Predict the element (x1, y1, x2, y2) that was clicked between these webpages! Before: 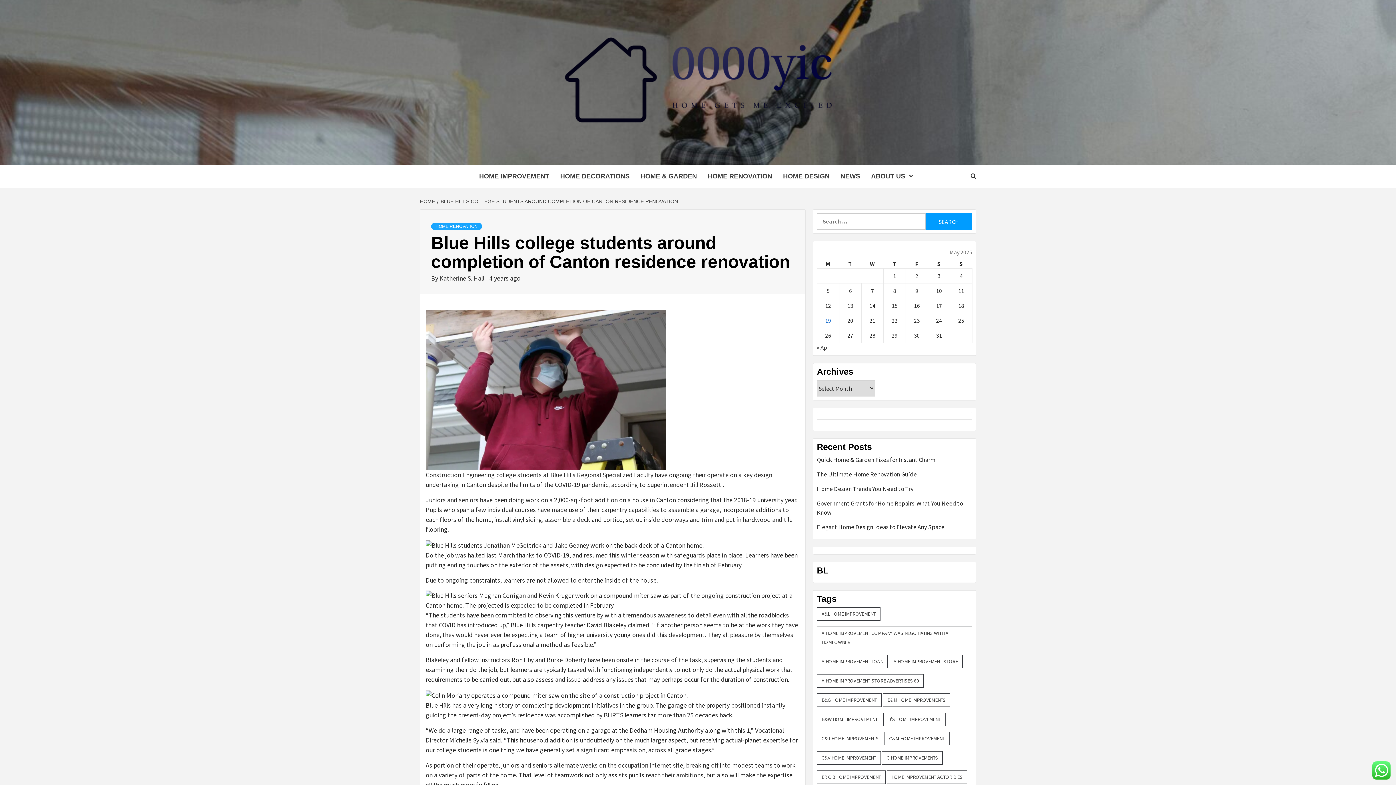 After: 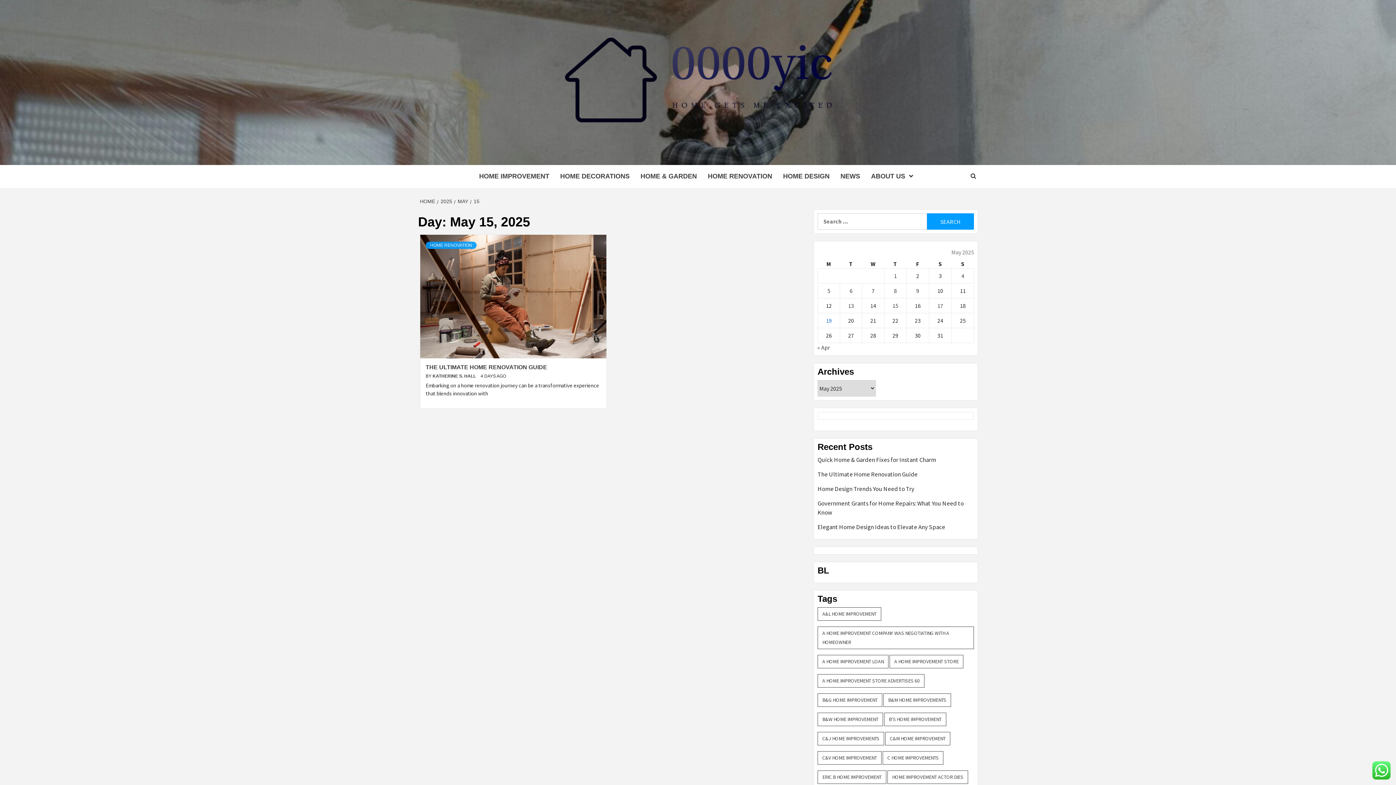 Action: label: Posts published on May 15, 2025 bbox: (892, 302, 897, 309)